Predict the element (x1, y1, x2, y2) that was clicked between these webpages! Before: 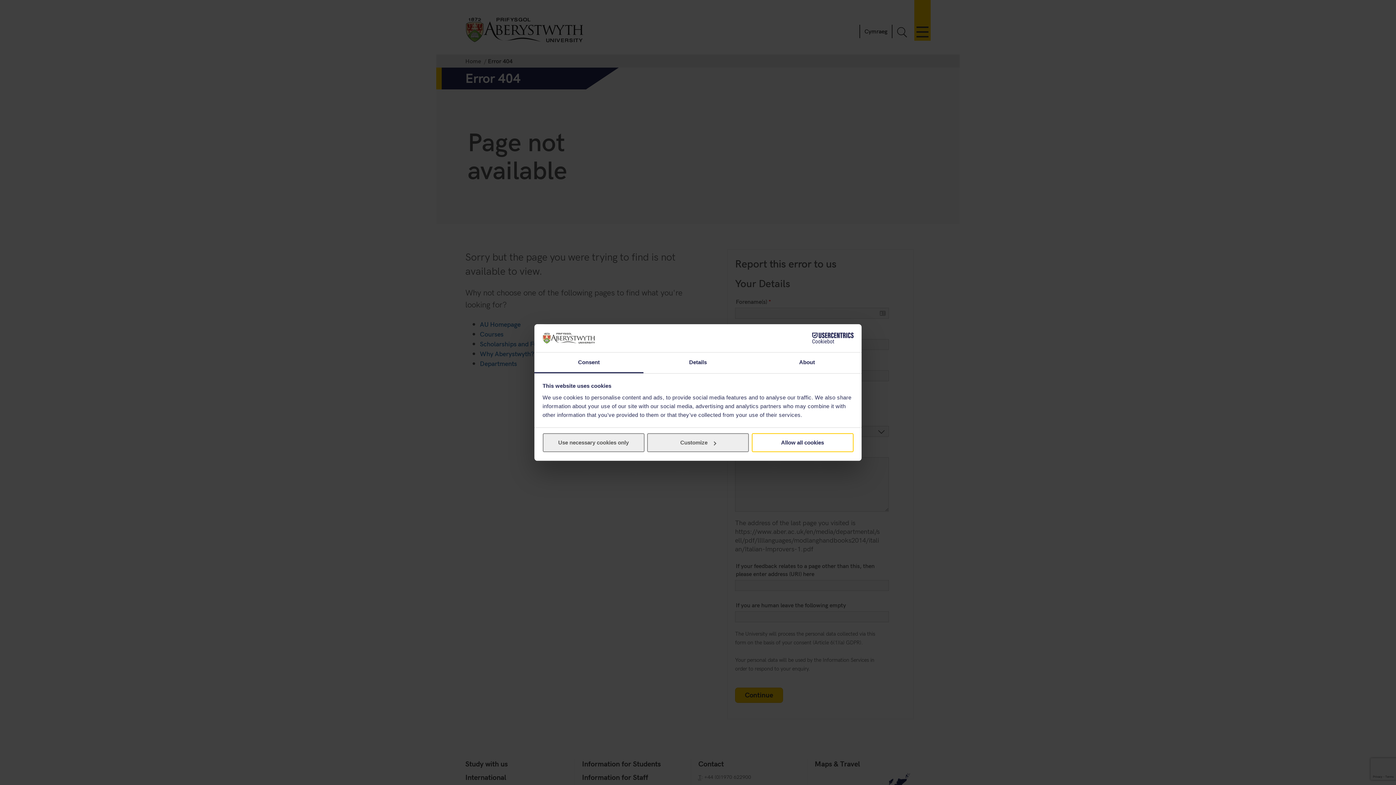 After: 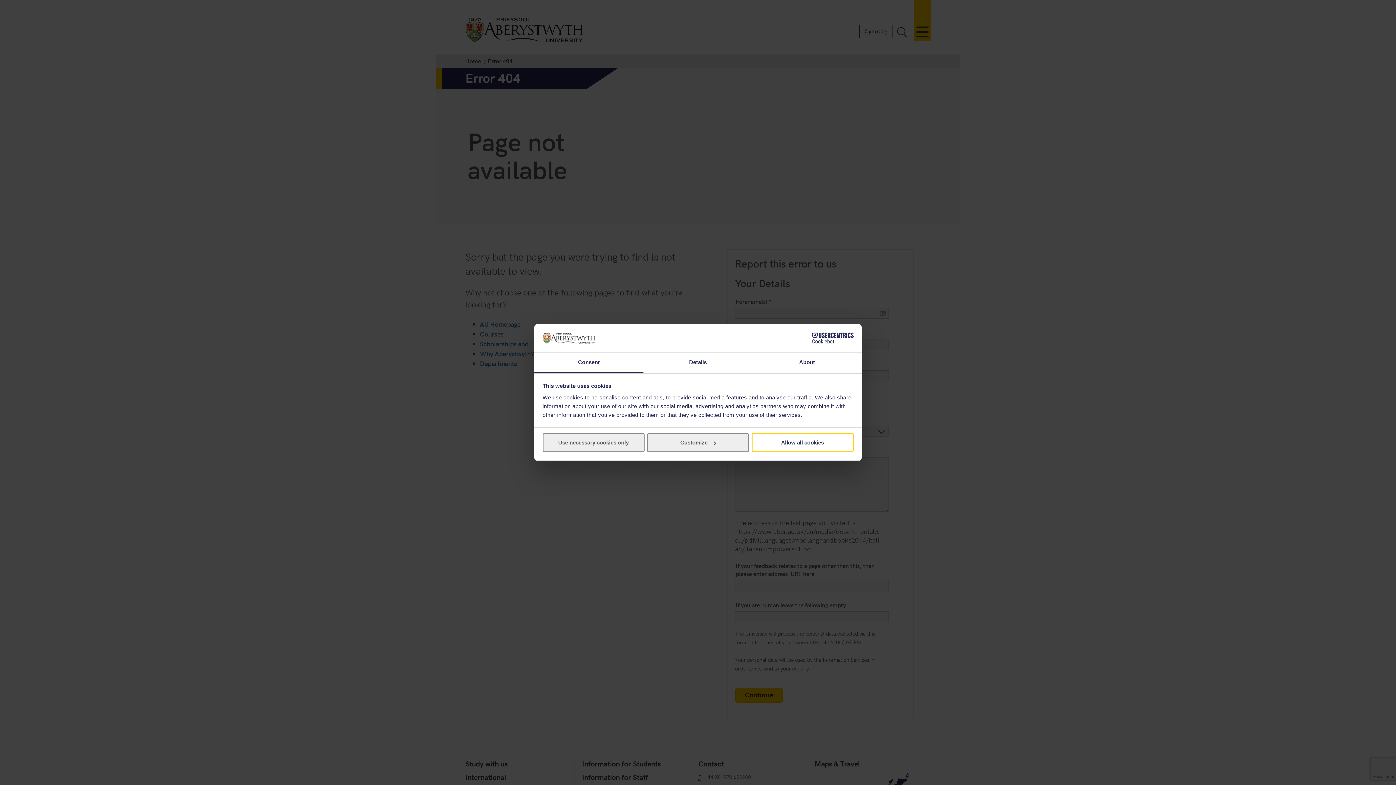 Action: bbox: (790, 332, 853, 343) label: Cookiebot - opens in a new window